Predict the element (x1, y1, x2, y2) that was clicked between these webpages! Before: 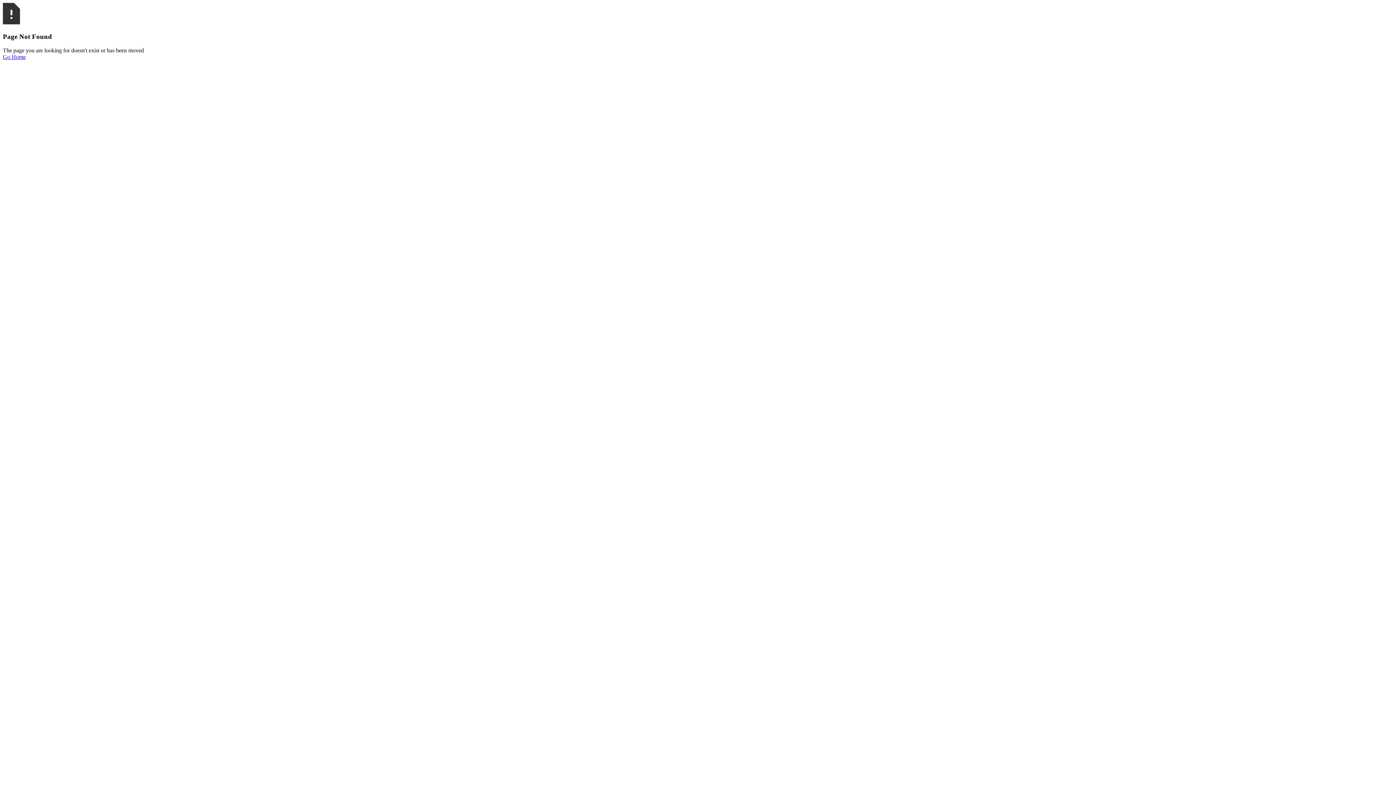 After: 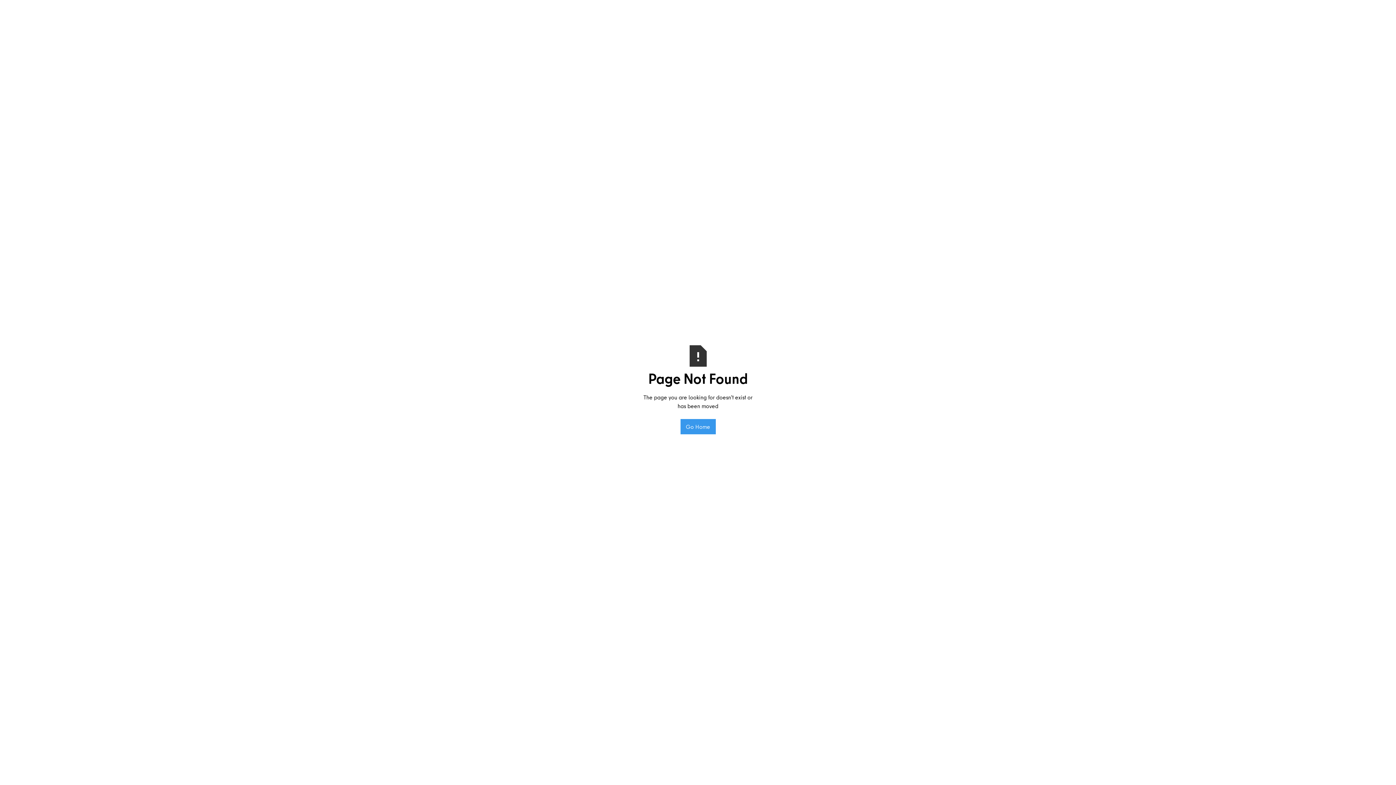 Action: label: Go Home bbox: (2, 53, 25, 60)